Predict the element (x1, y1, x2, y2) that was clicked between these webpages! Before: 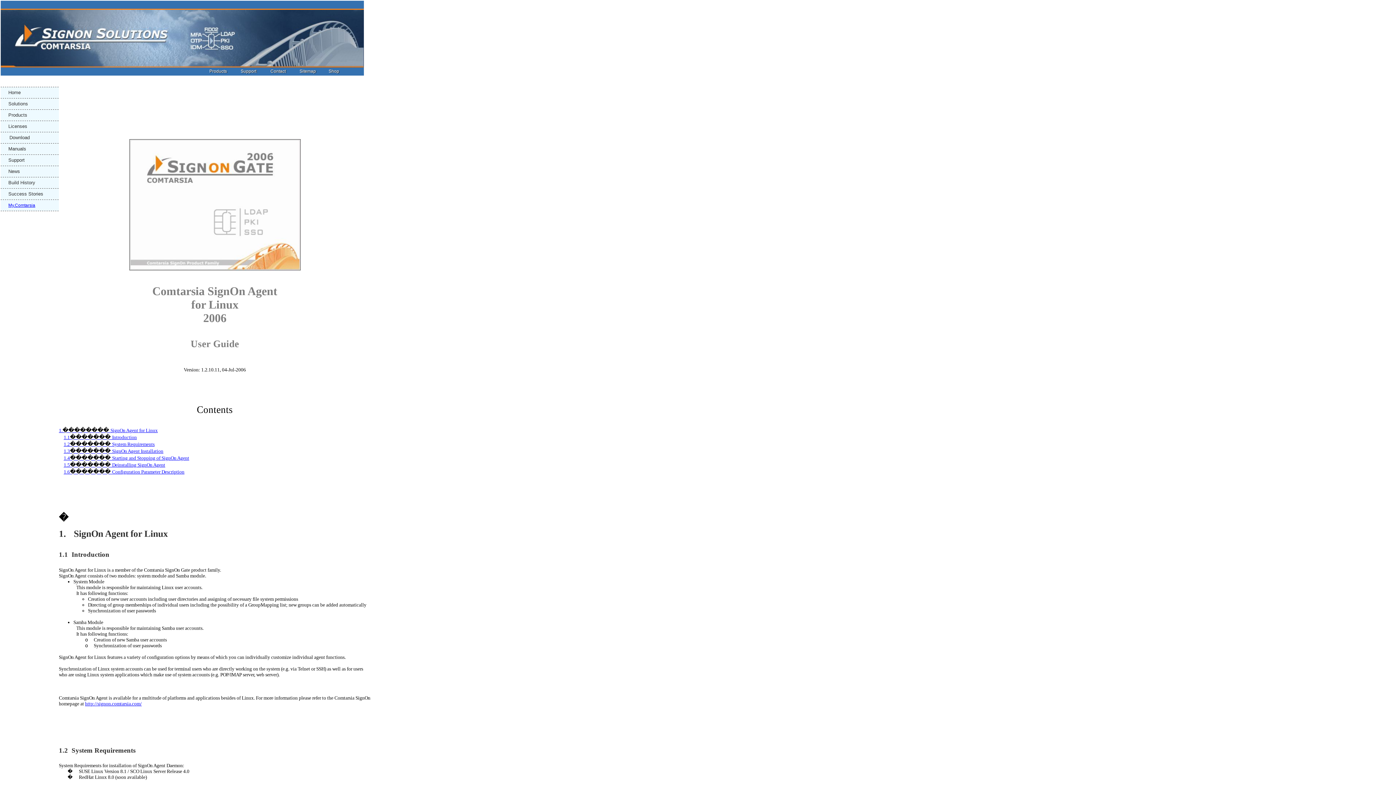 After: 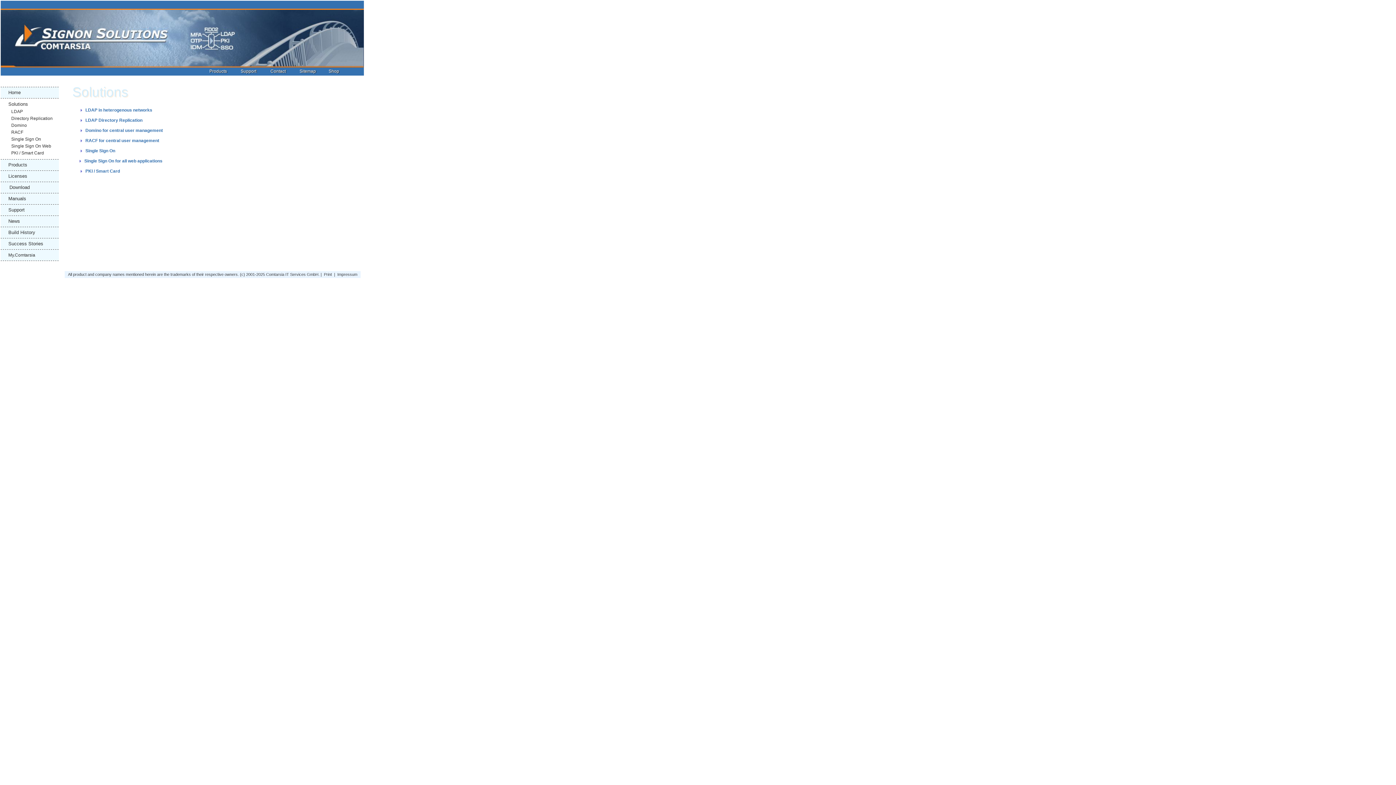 Action: bbox: (8, 101, 28, 106) label: Solutions